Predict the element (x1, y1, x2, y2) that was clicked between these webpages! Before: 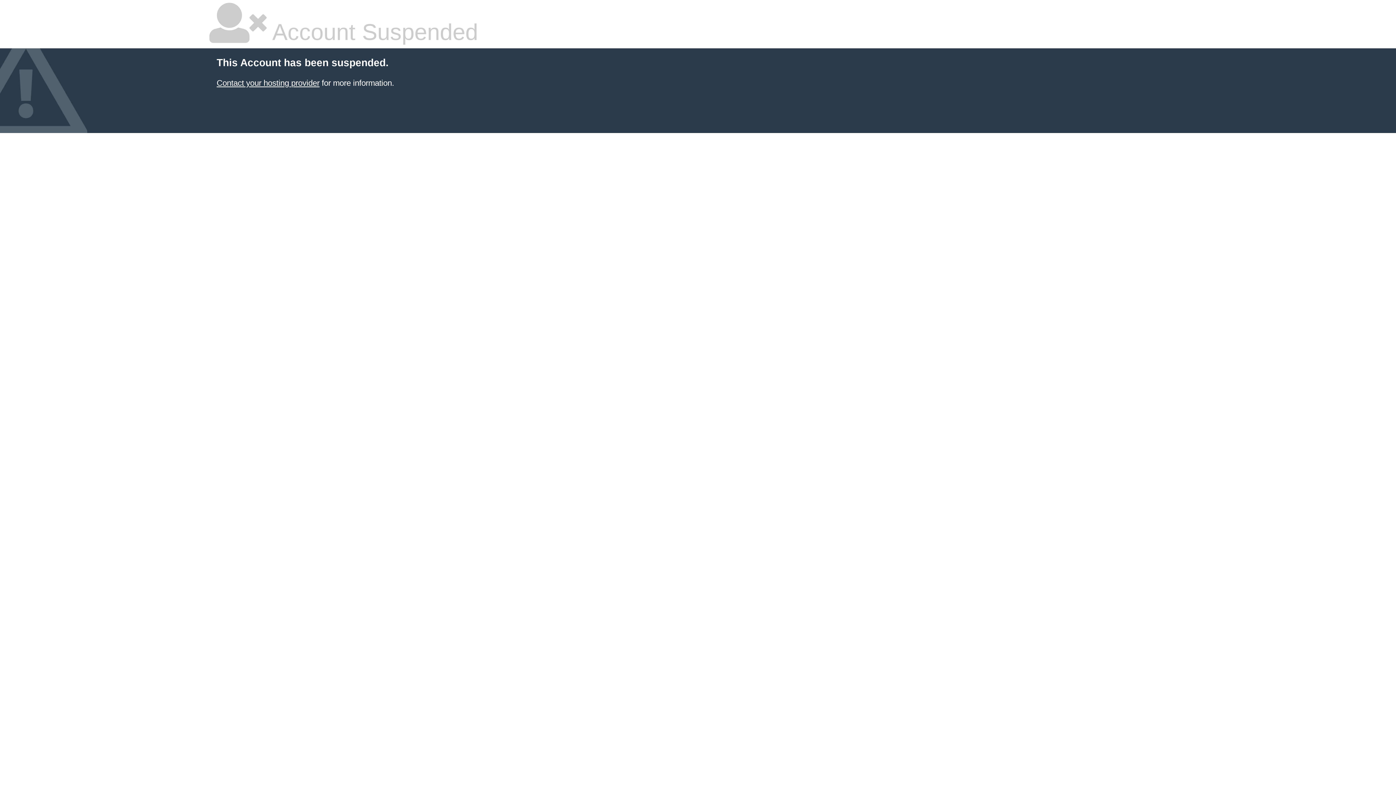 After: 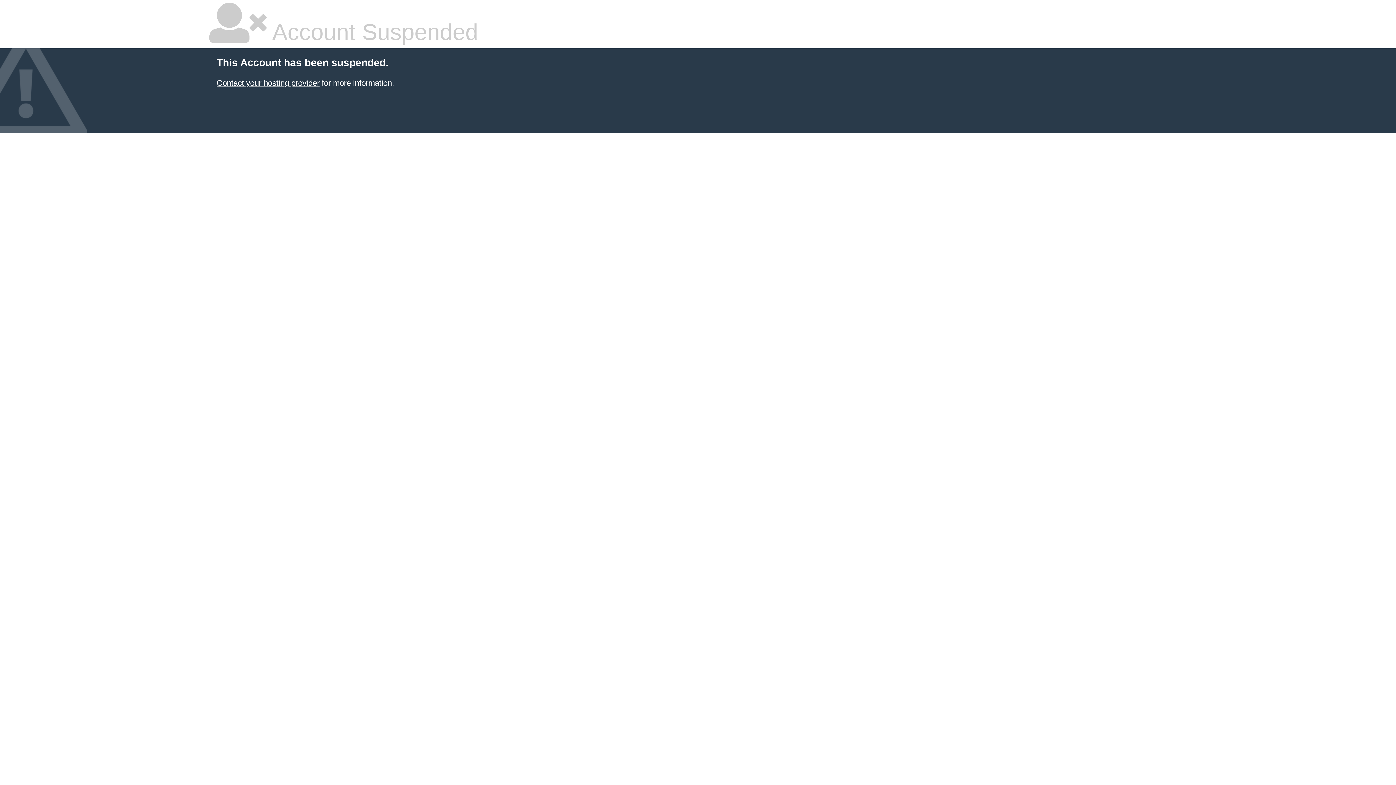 Action: label: Contact your hosting provider bbox: (216, 78, 319, 87)